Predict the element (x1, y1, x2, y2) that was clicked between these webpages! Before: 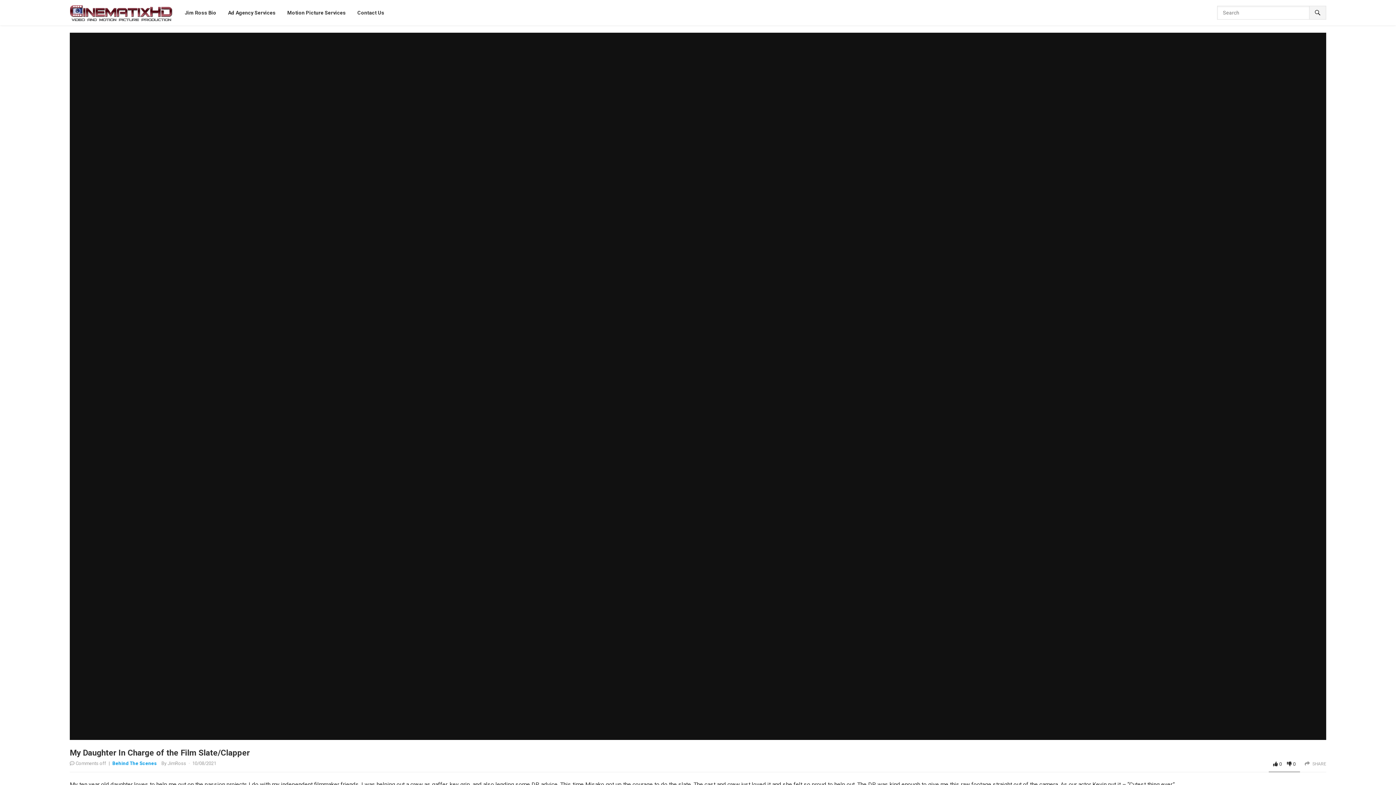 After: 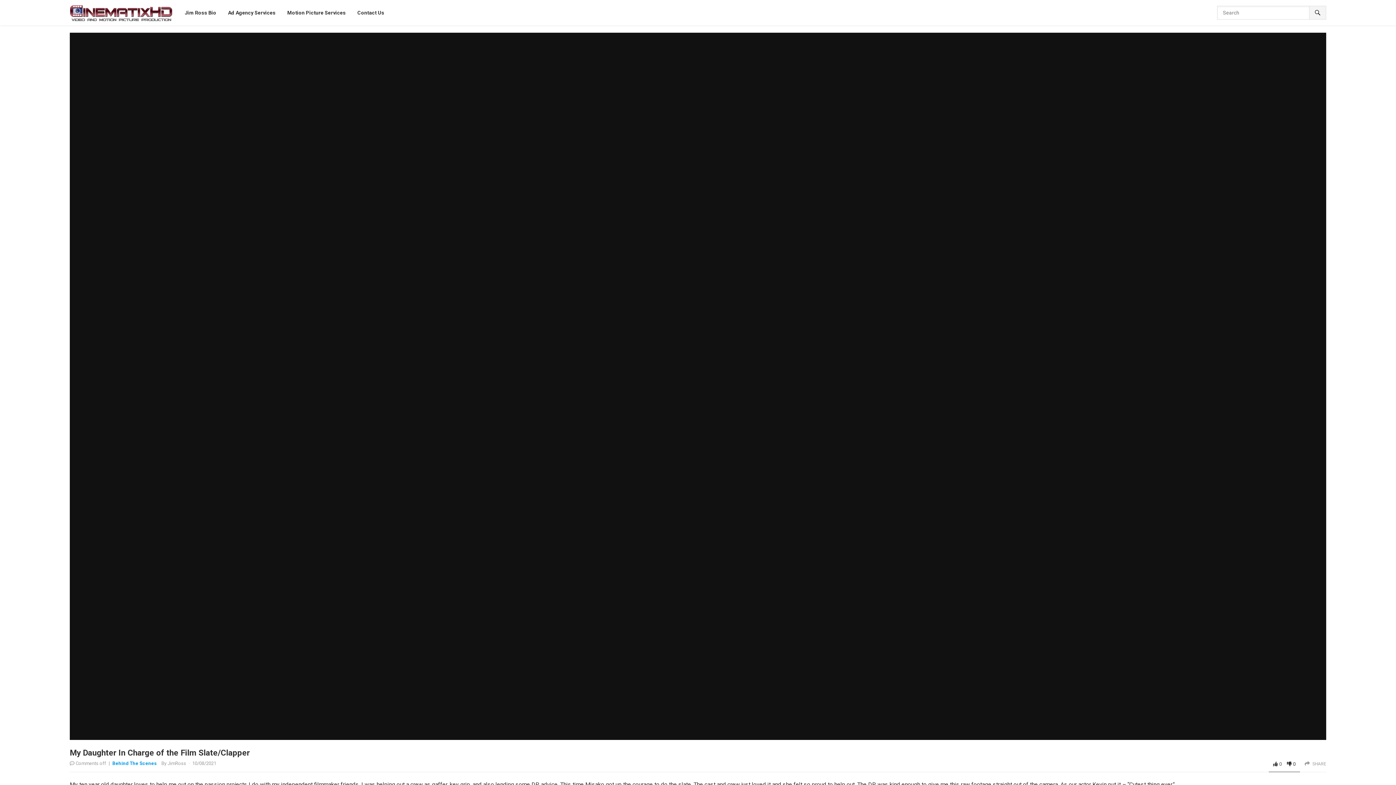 Action: label: 0 bbox: (1273, 757, 1282, 772)